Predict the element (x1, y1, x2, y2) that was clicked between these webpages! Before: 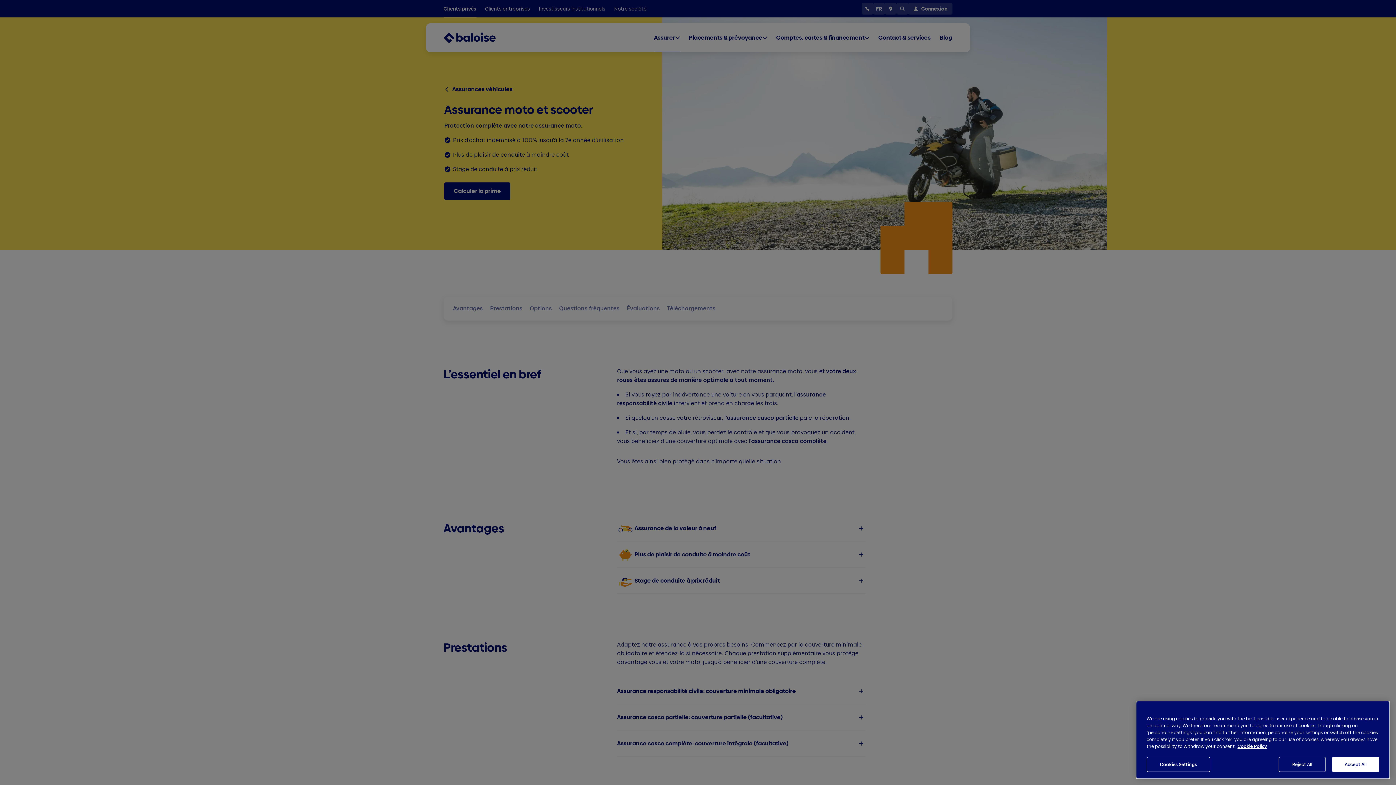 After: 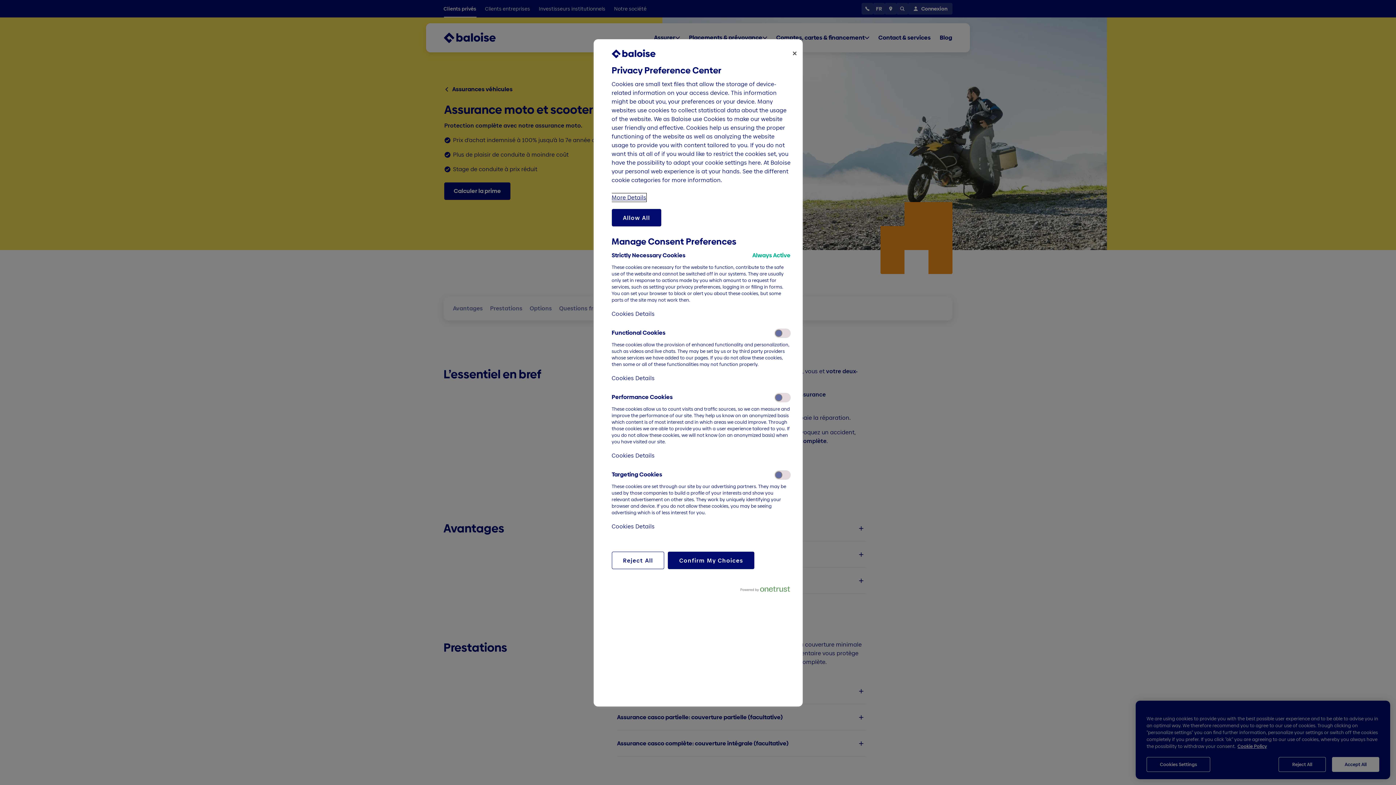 Action: label: Cookies Settings bbox: (1146, 757, 1210, 772)